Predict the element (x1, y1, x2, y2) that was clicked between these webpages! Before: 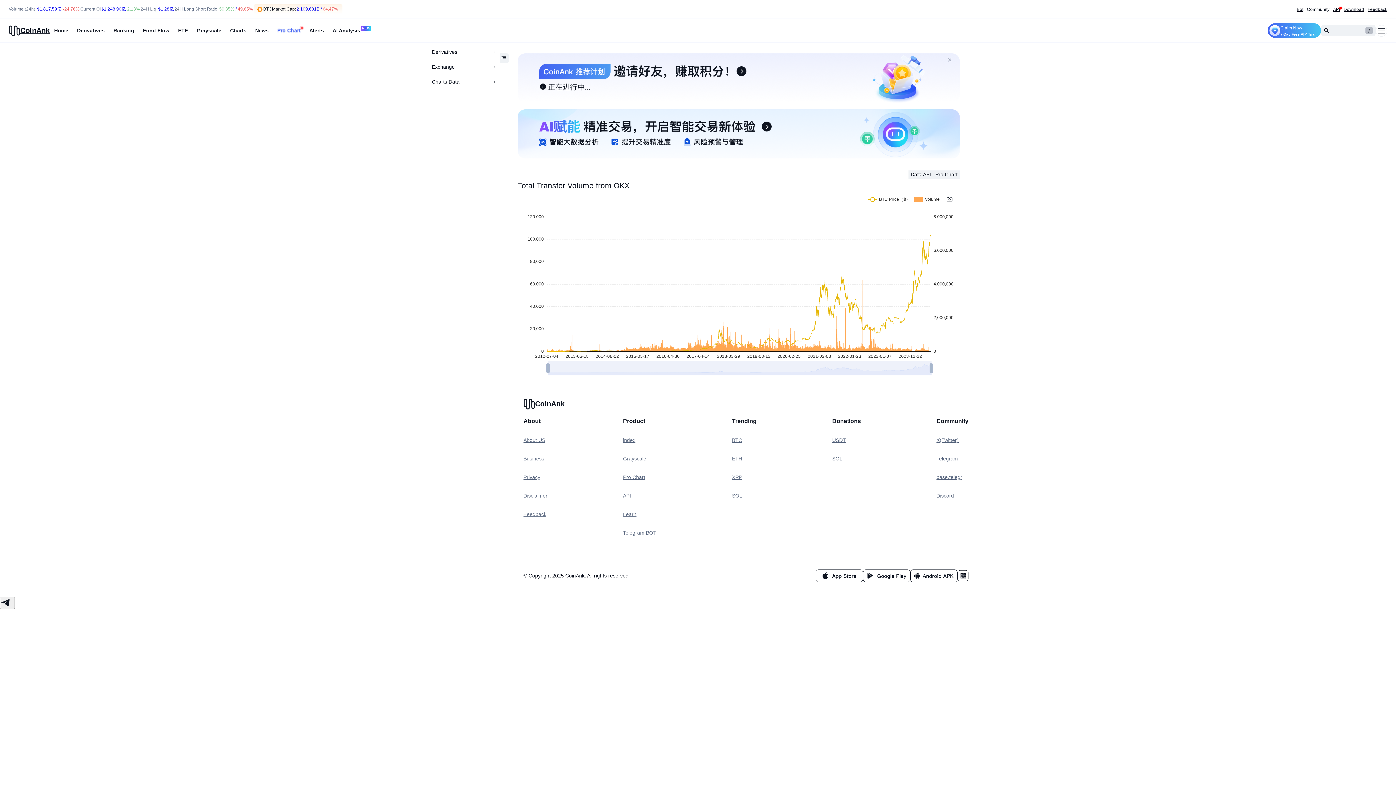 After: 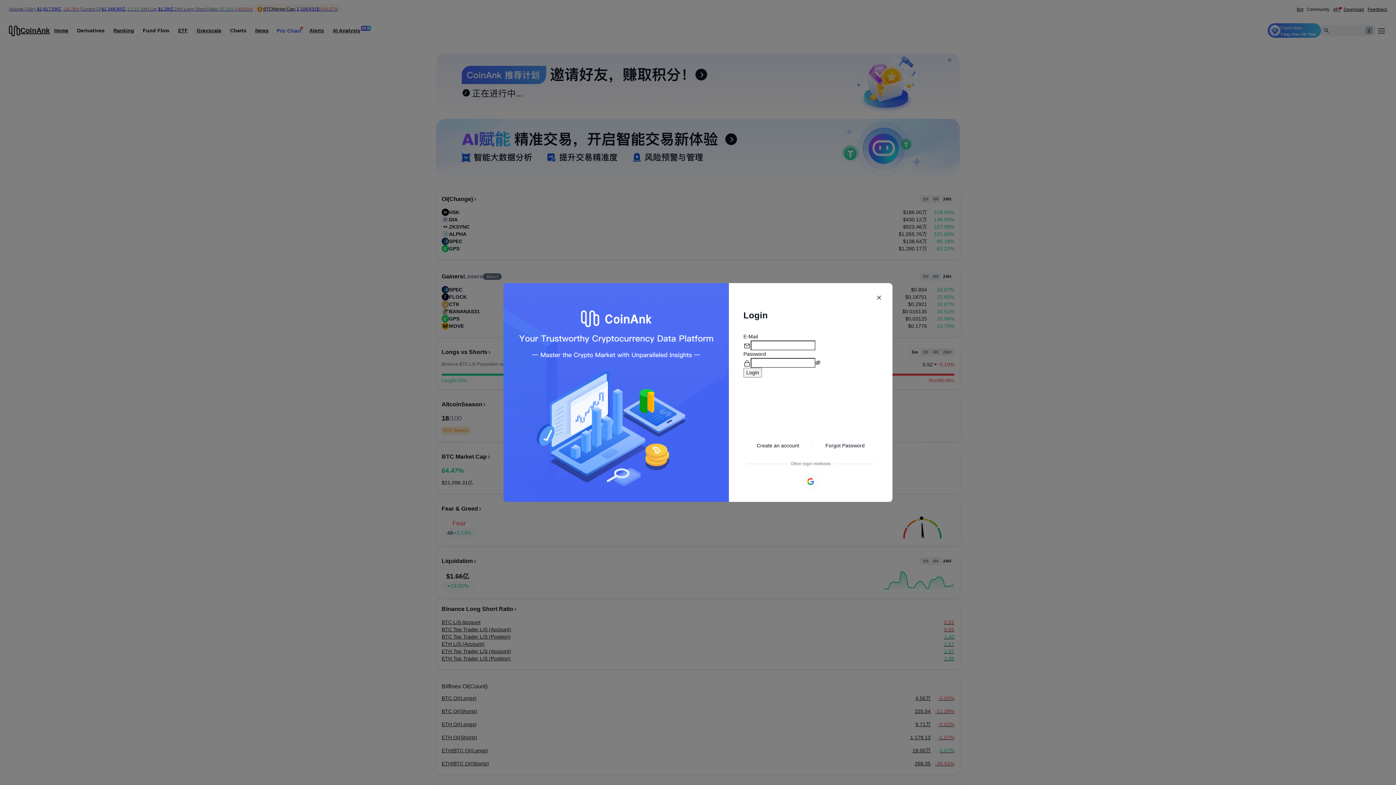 Action: bbox: (8, 18, 49, 42) label: CoinAnk